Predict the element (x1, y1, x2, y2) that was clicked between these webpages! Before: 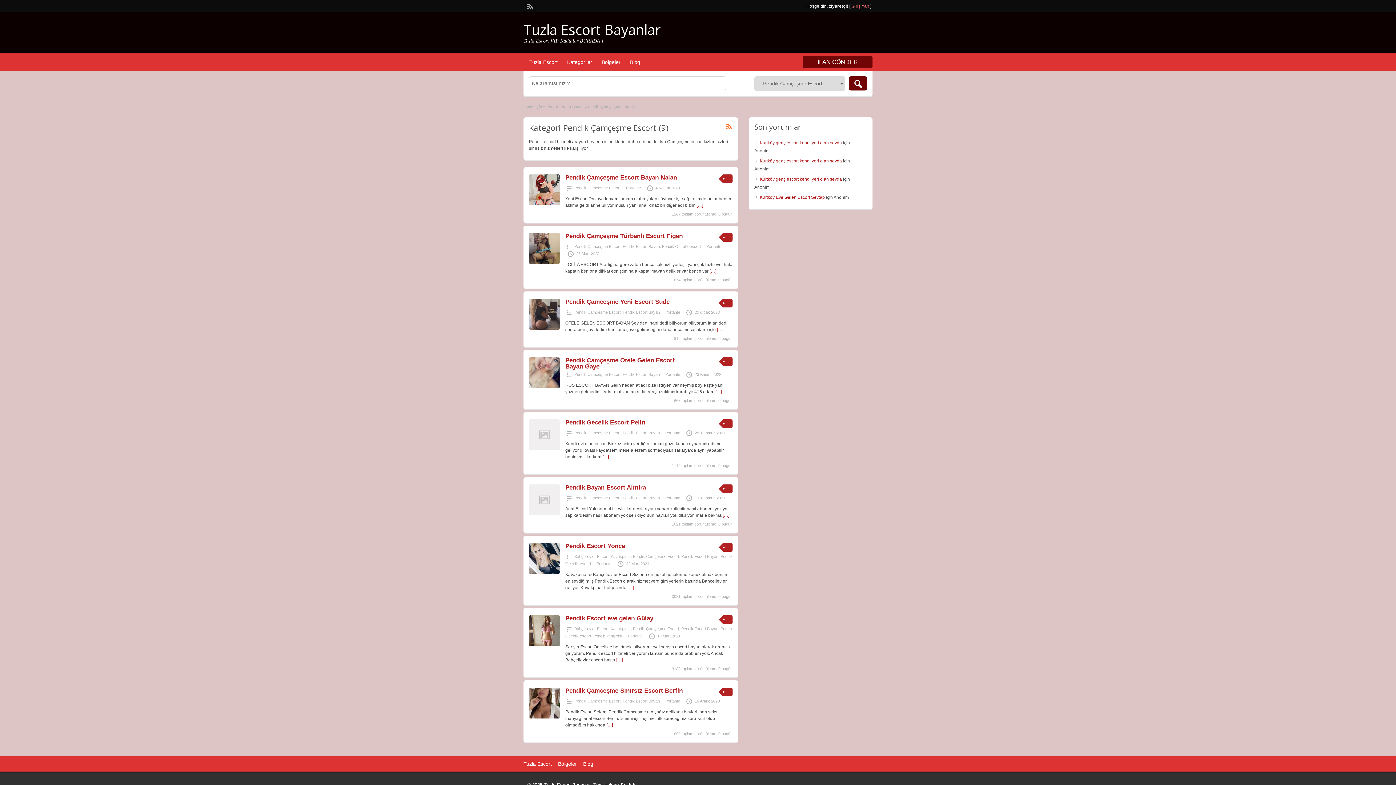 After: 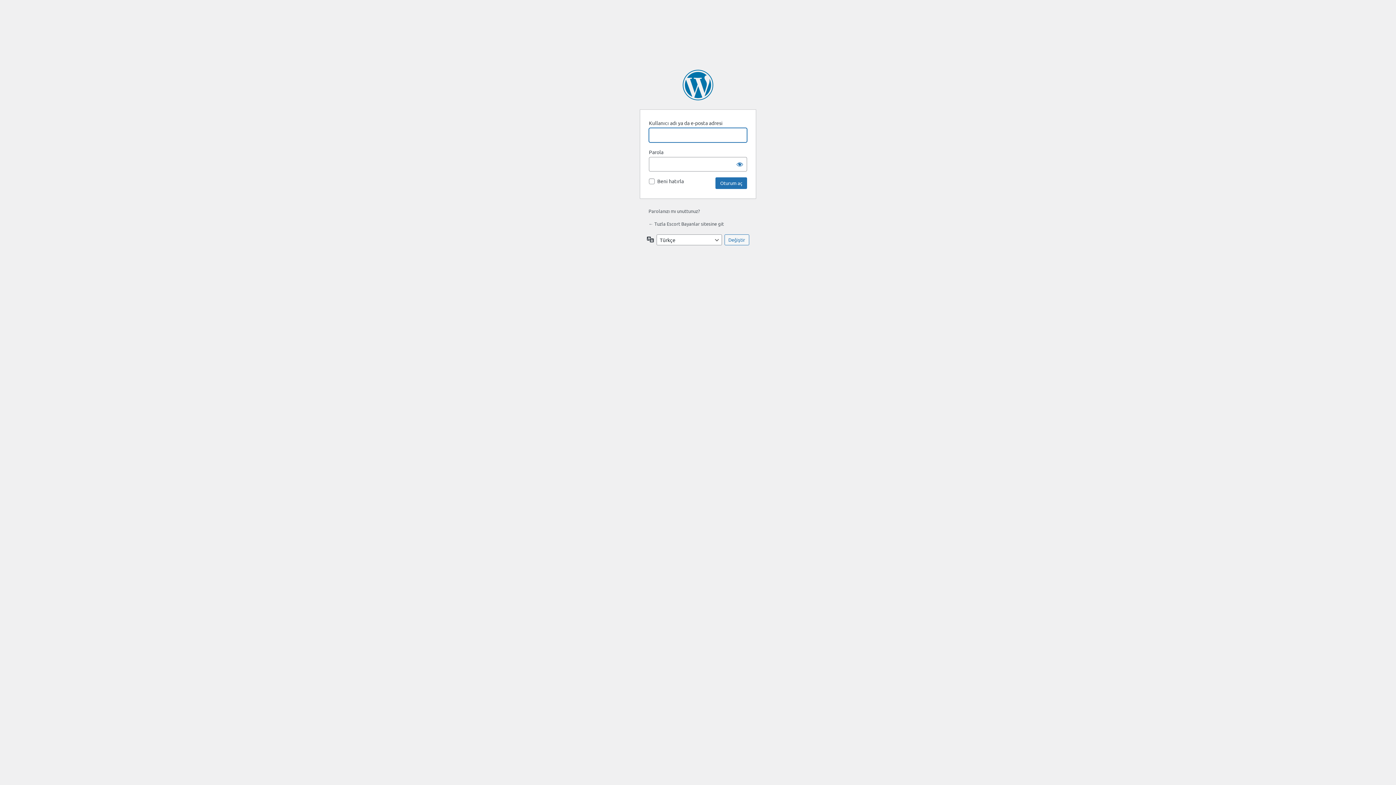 Action: bbox: (851, 3, 869, 8) label: Giriş Yap